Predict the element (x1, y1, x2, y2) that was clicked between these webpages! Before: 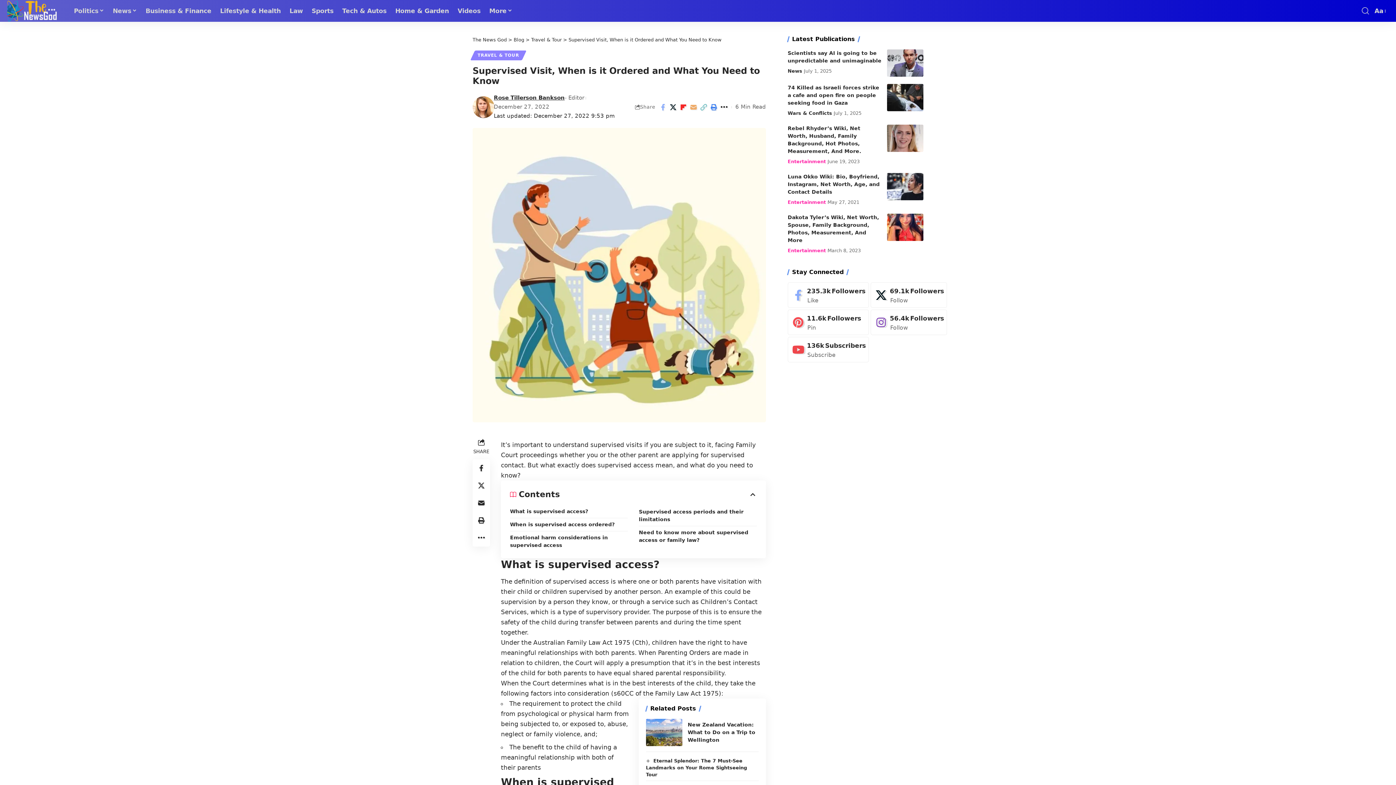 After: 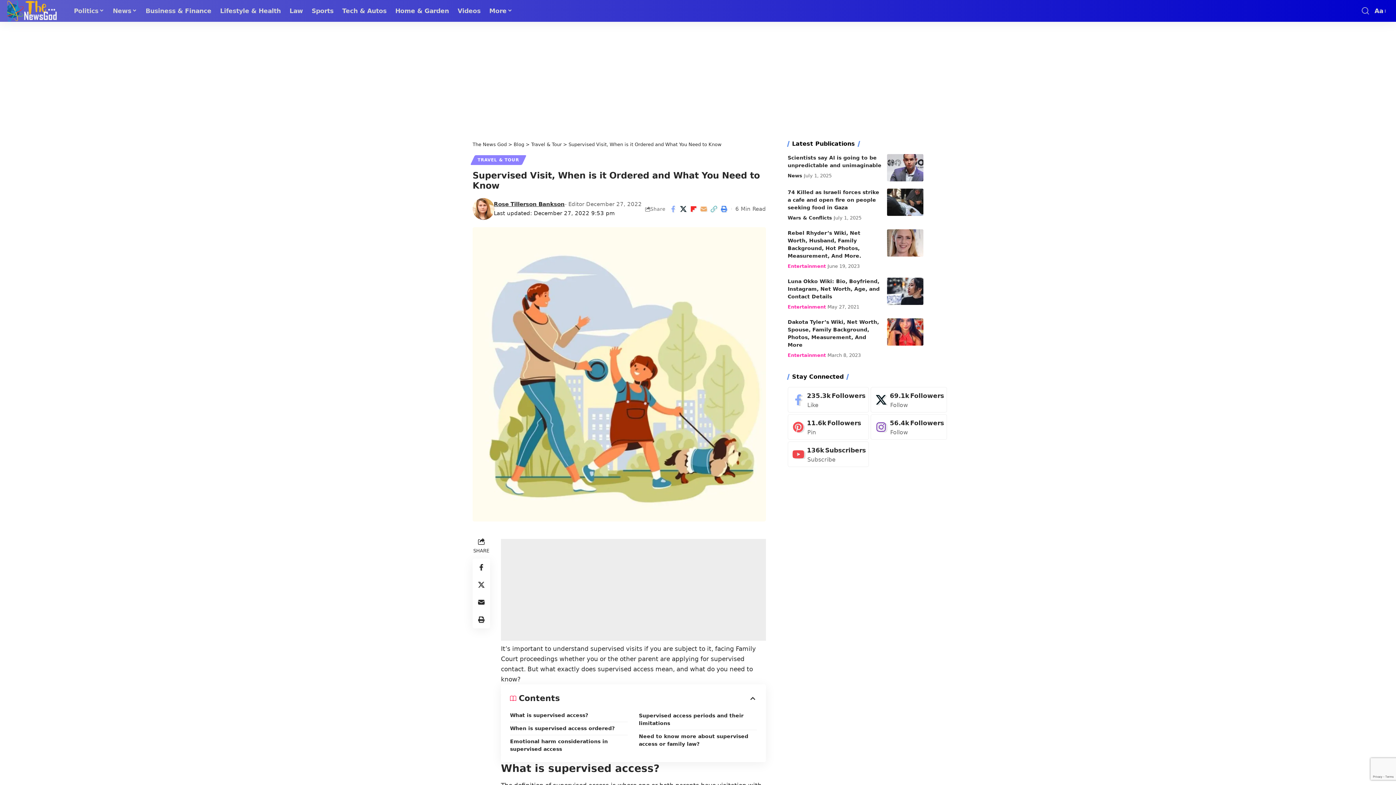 Action: label: Share on X bbox: (668, 101, 678, 112)